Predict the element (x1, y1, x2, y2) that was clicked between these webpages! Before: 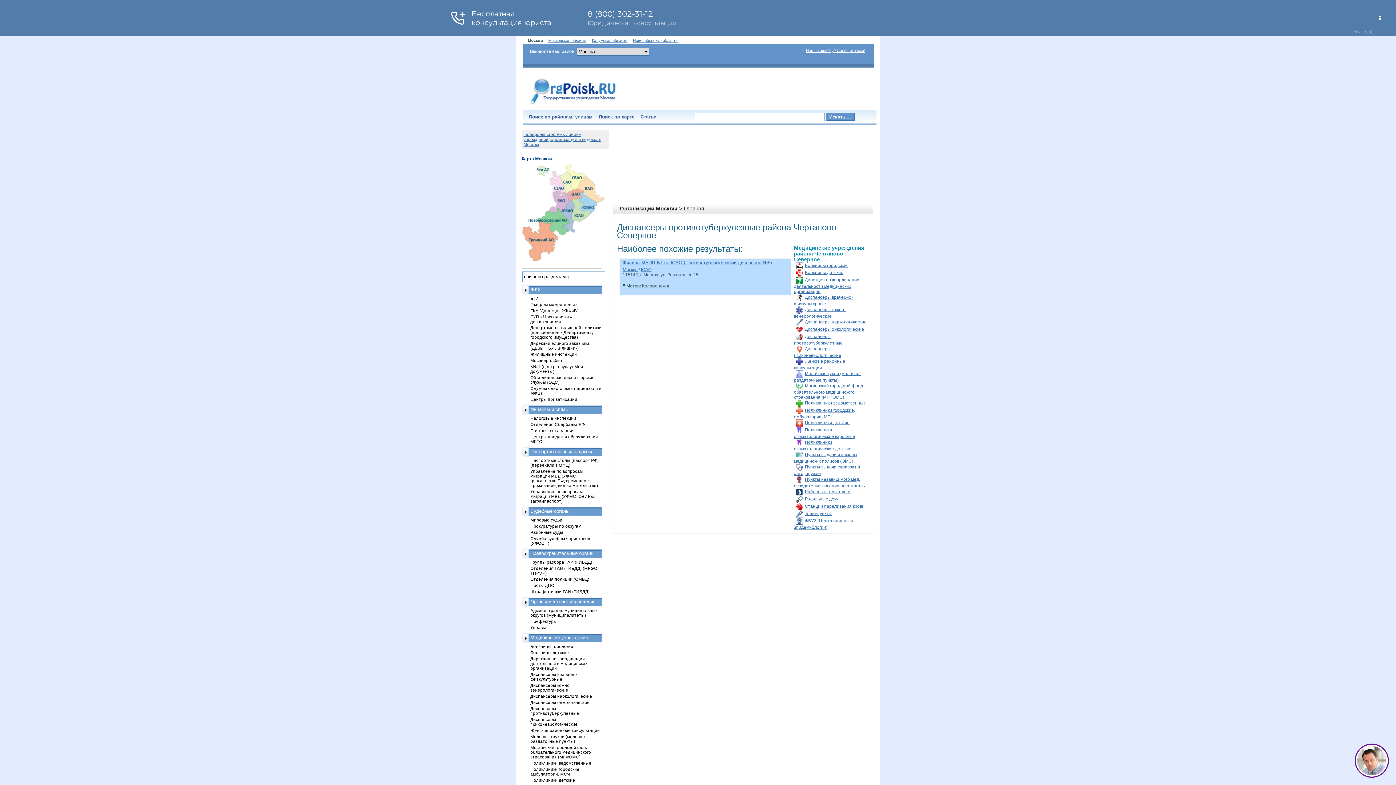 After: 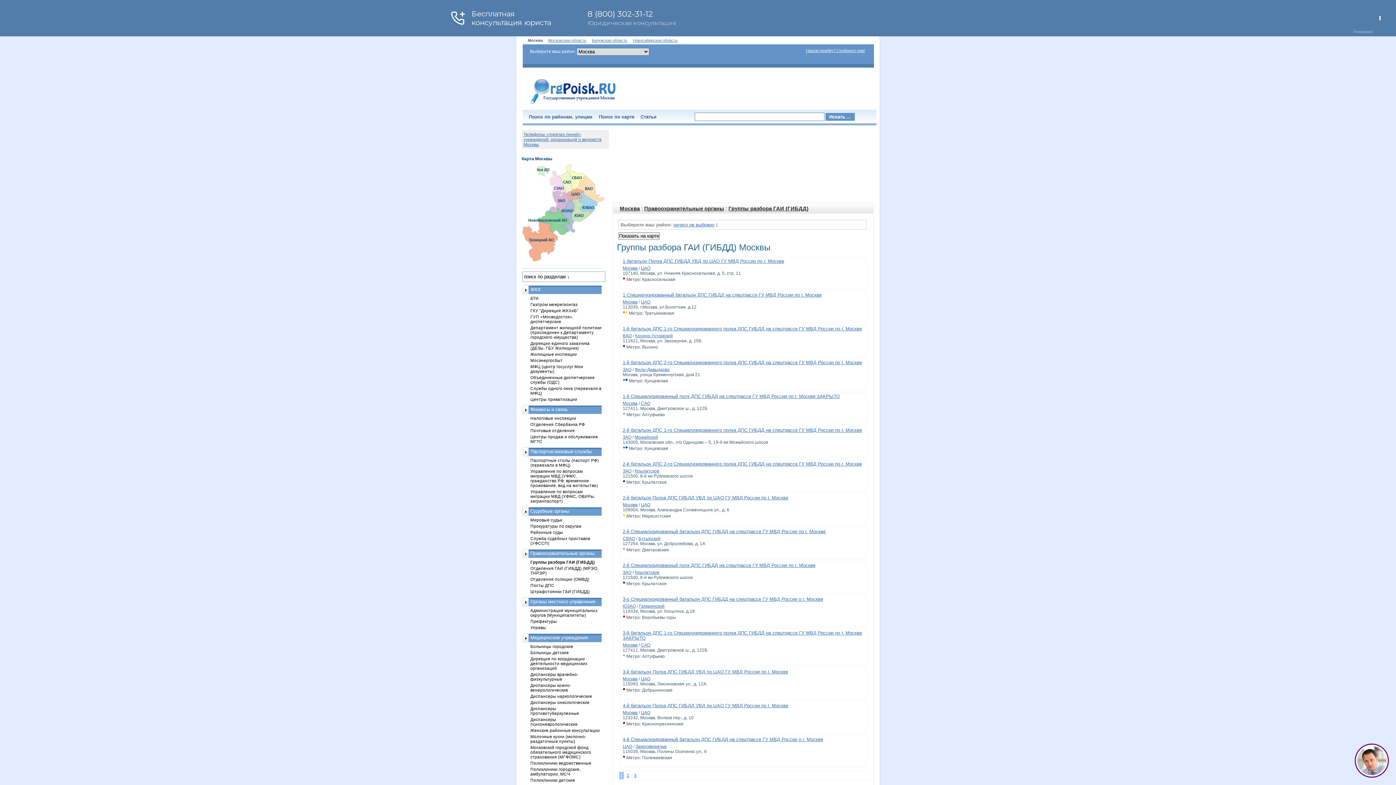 Action: label: Группы разбора ГАИ (ГИБДД) bbox: (530, 560, 592, 564)